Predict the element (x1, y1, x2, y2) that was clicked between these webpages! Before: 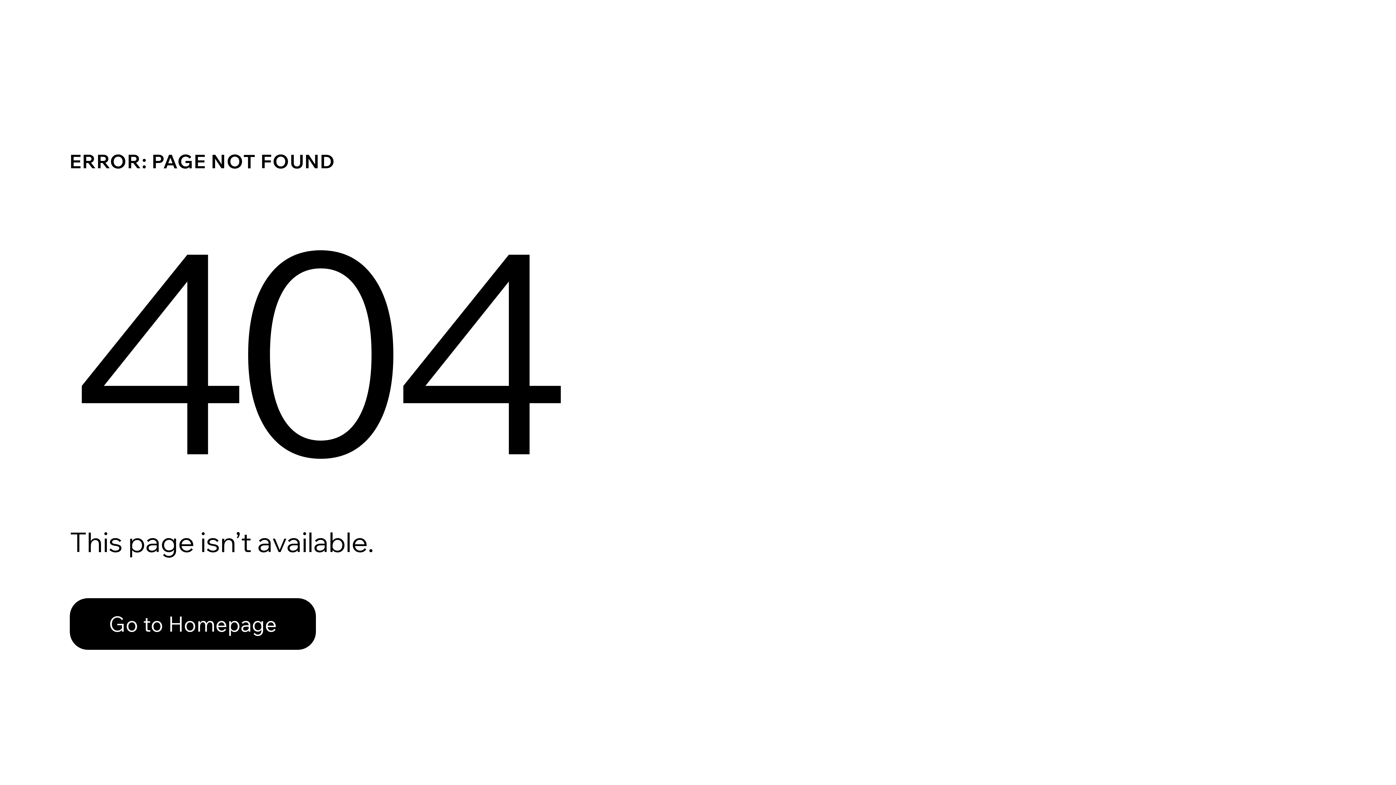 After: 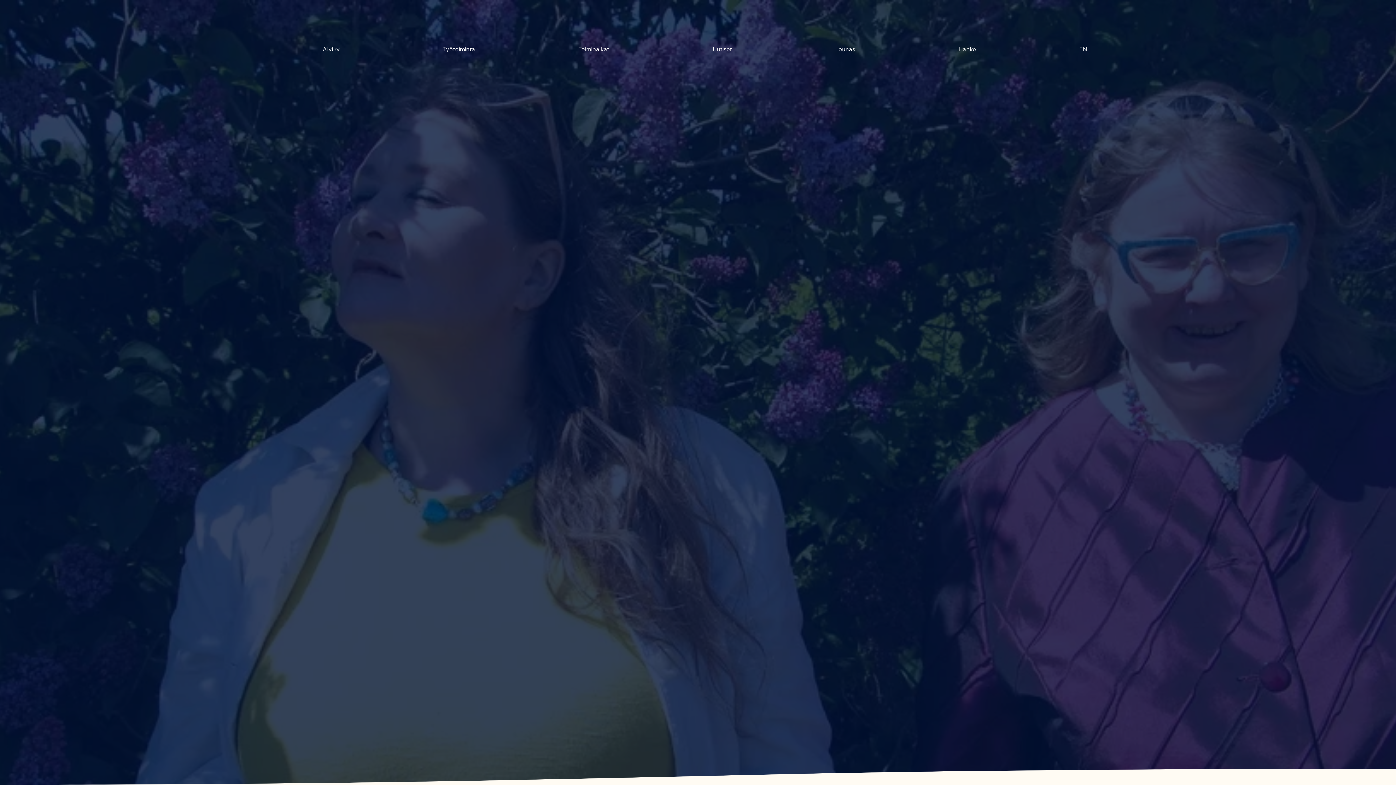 Action: bbox: (69, 582, 768, 659) label: Go to Homepage